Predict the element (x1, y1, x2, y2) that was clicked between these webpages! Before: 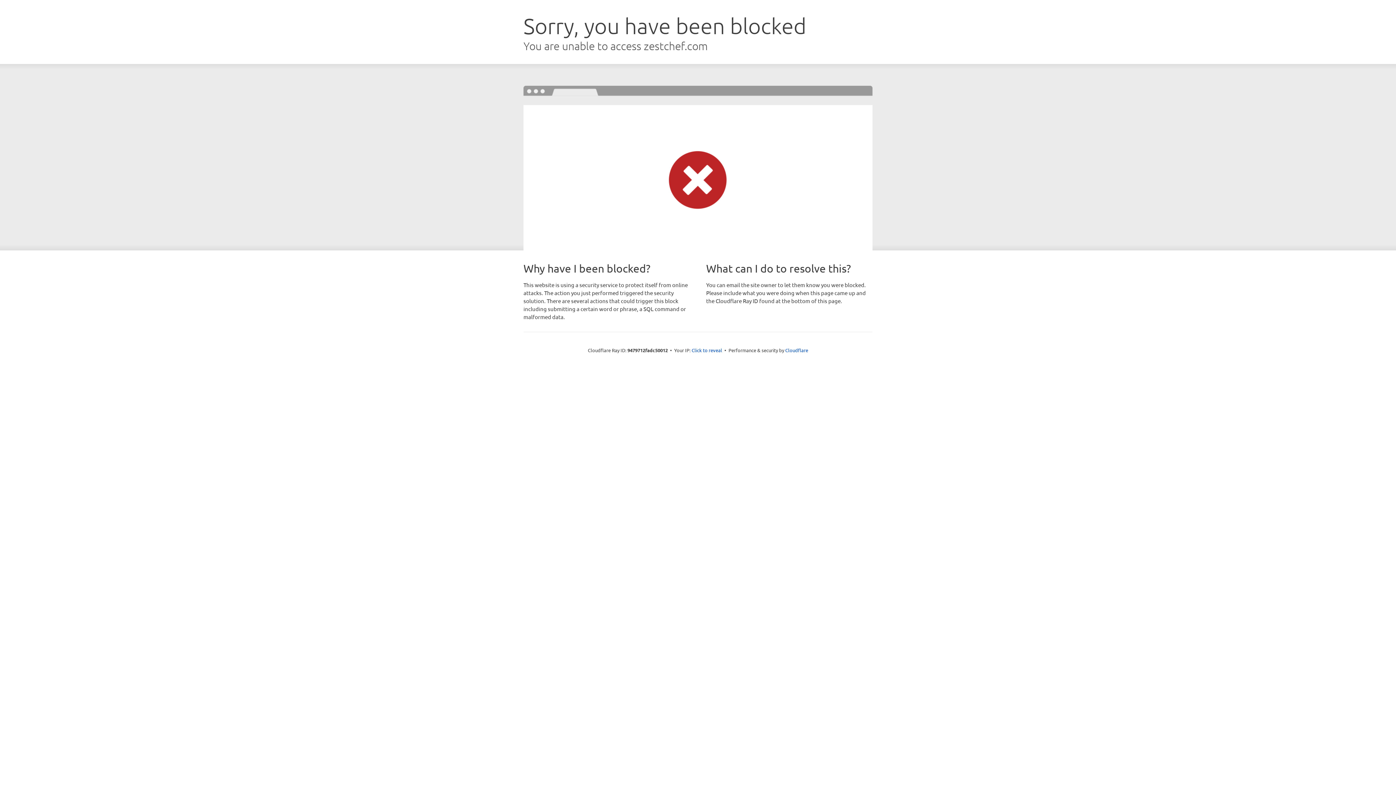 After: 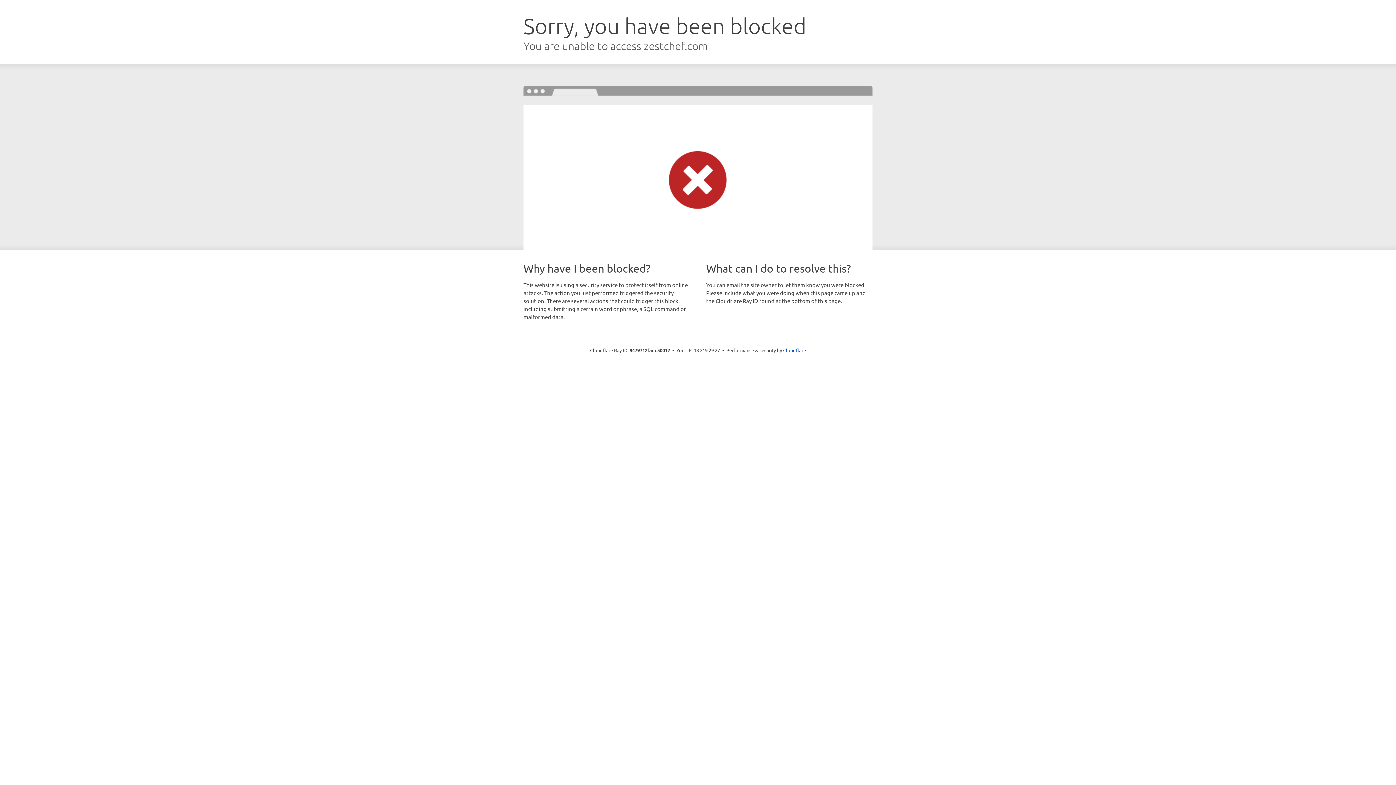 Action: bbox: (691, 346, 722, 353) label: Click to reveal